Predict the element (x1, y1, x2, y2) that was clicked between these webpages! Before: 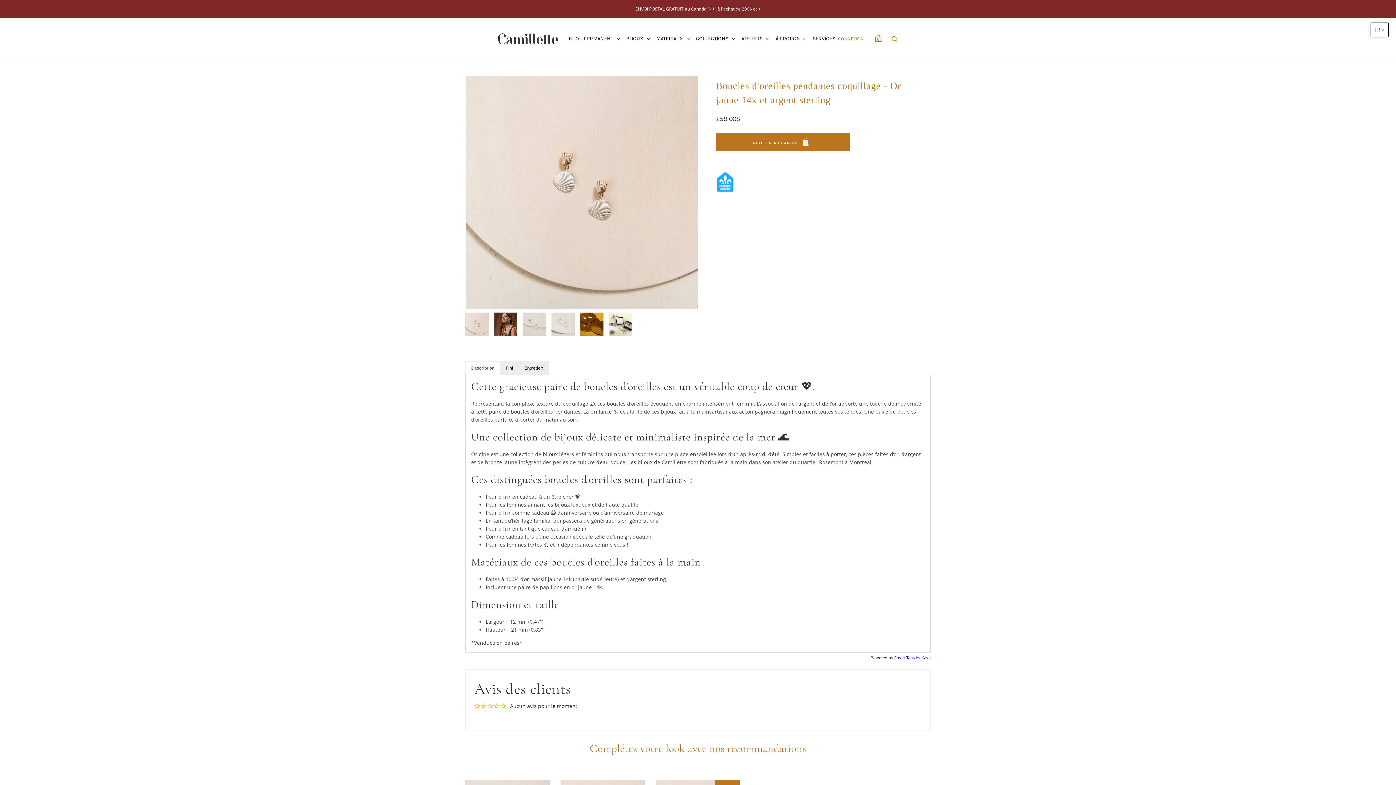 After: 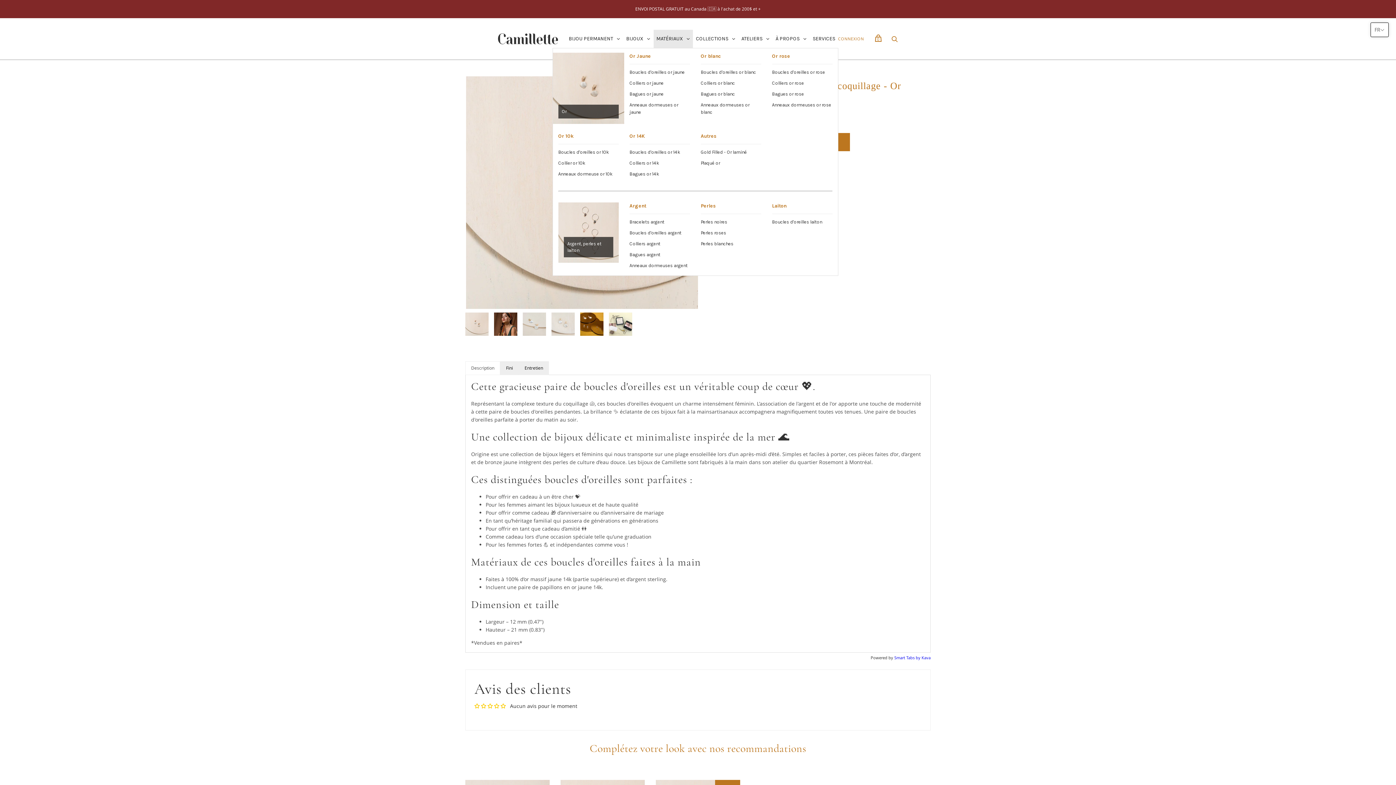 Action: label: MATÉRIAUX bbox: (653, 29, 692, 48)